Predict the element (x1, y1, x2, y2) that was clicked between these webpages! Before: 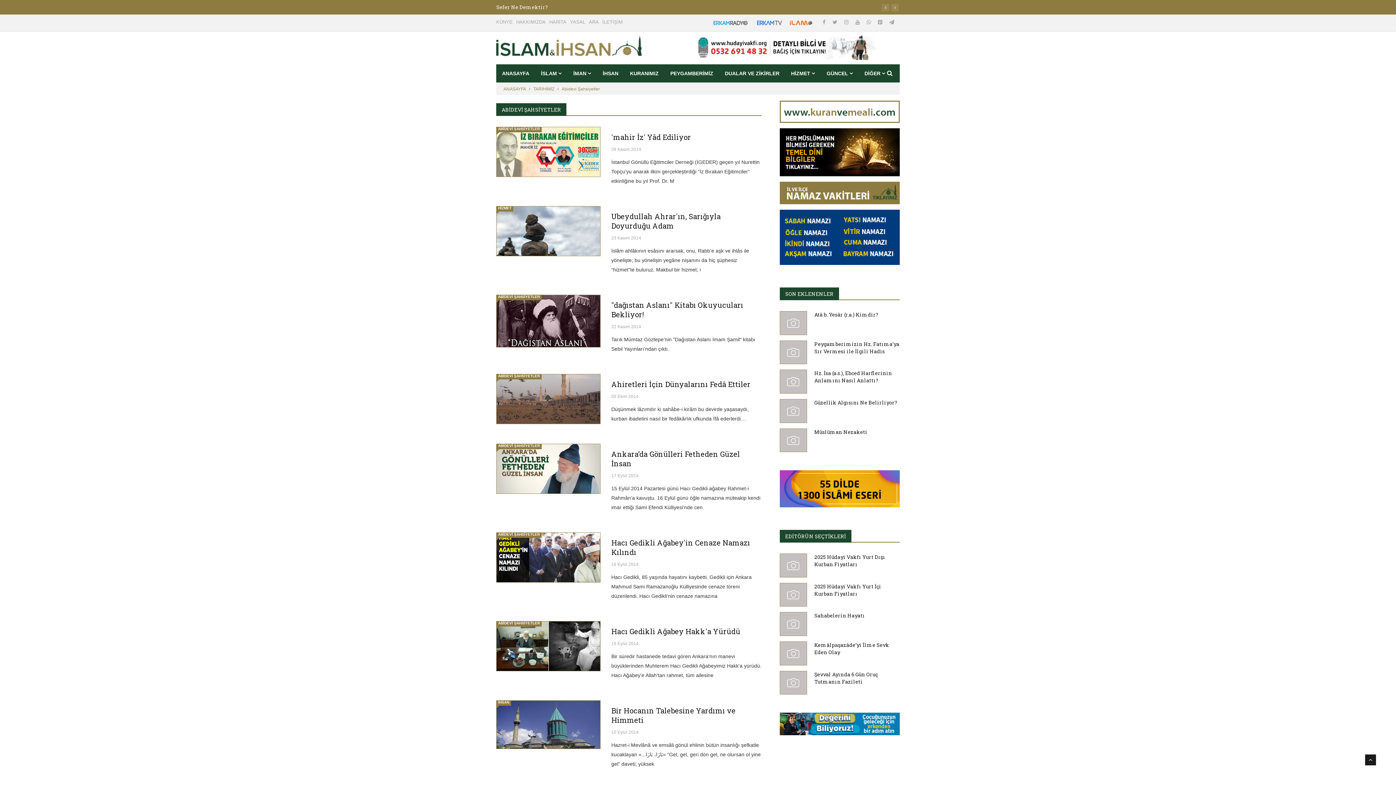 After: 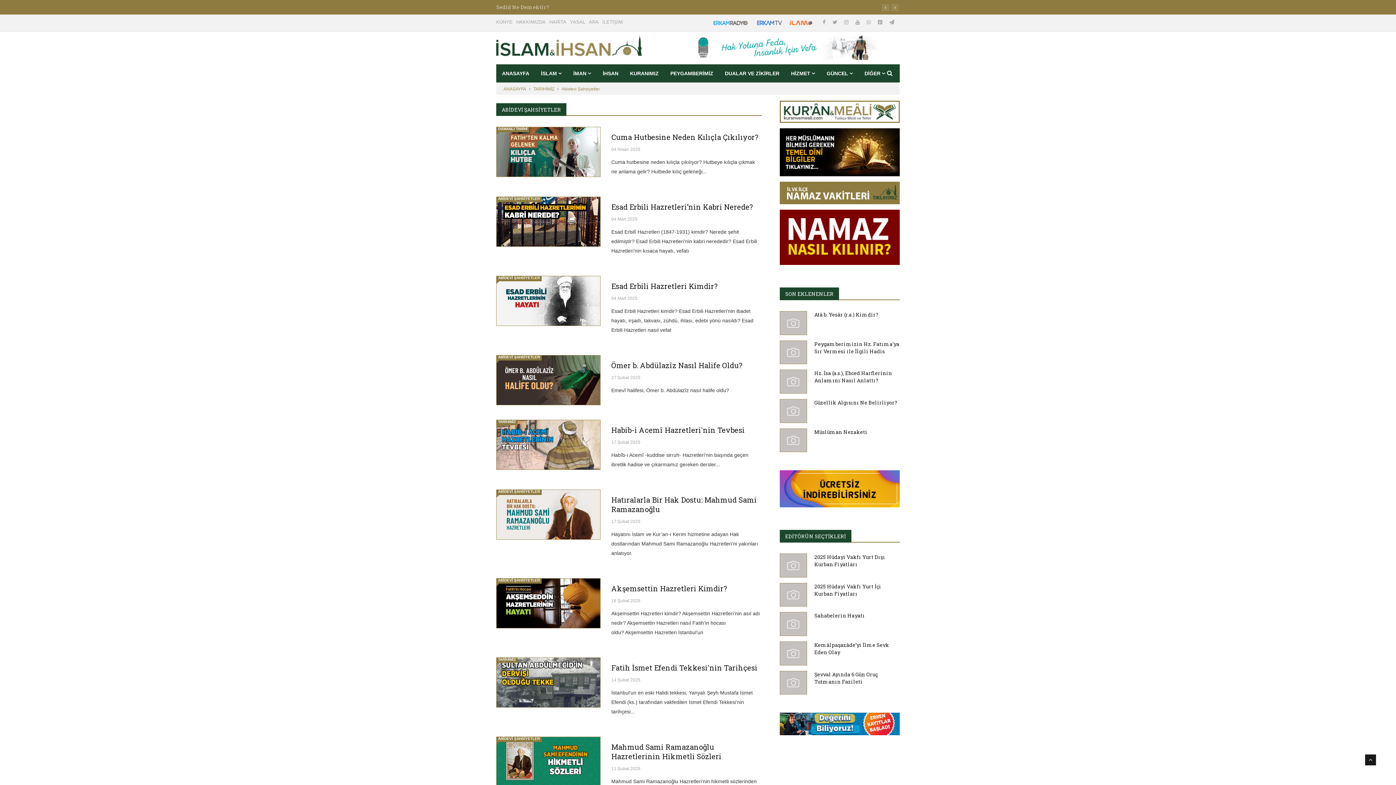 Action: label: Abidevi Şahsiyetler bbox: (561, 86, 600, 91)